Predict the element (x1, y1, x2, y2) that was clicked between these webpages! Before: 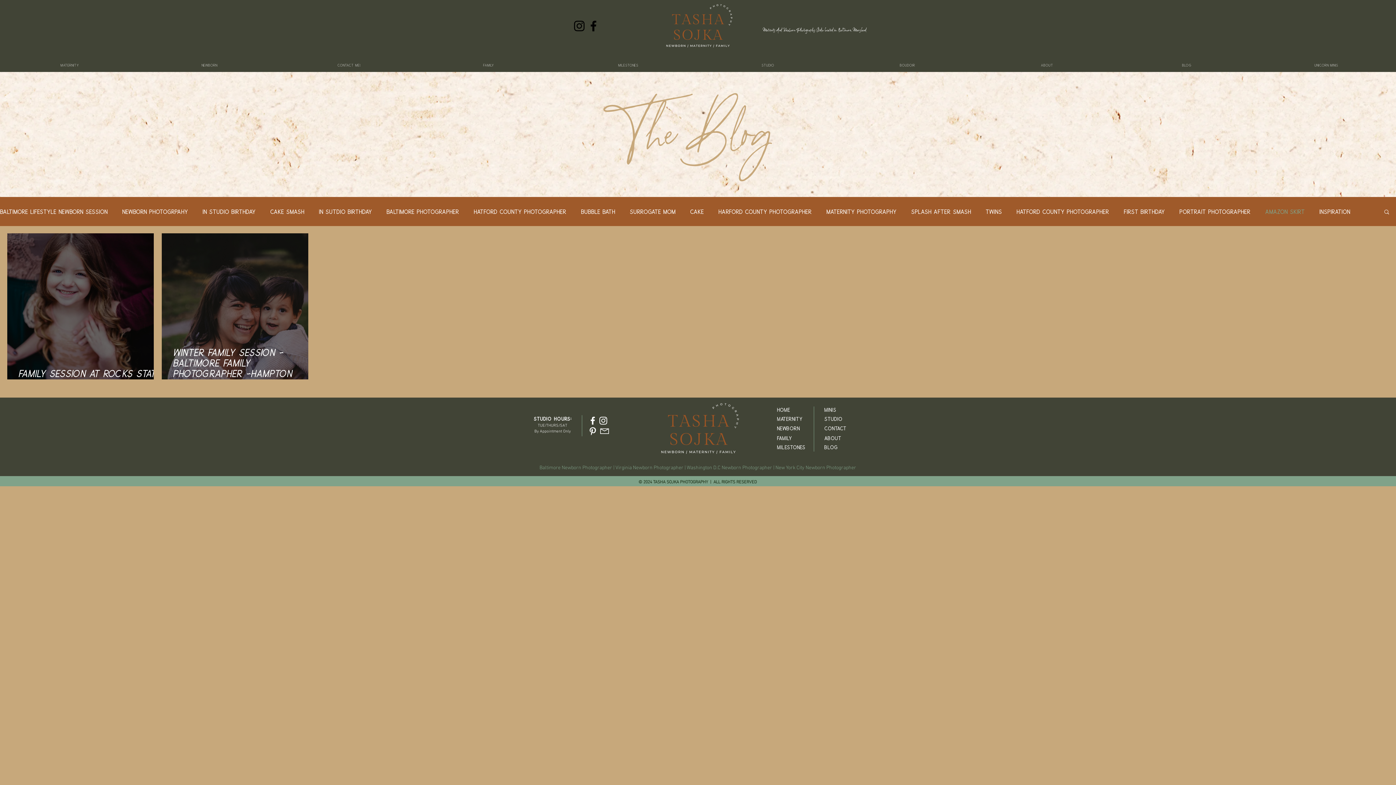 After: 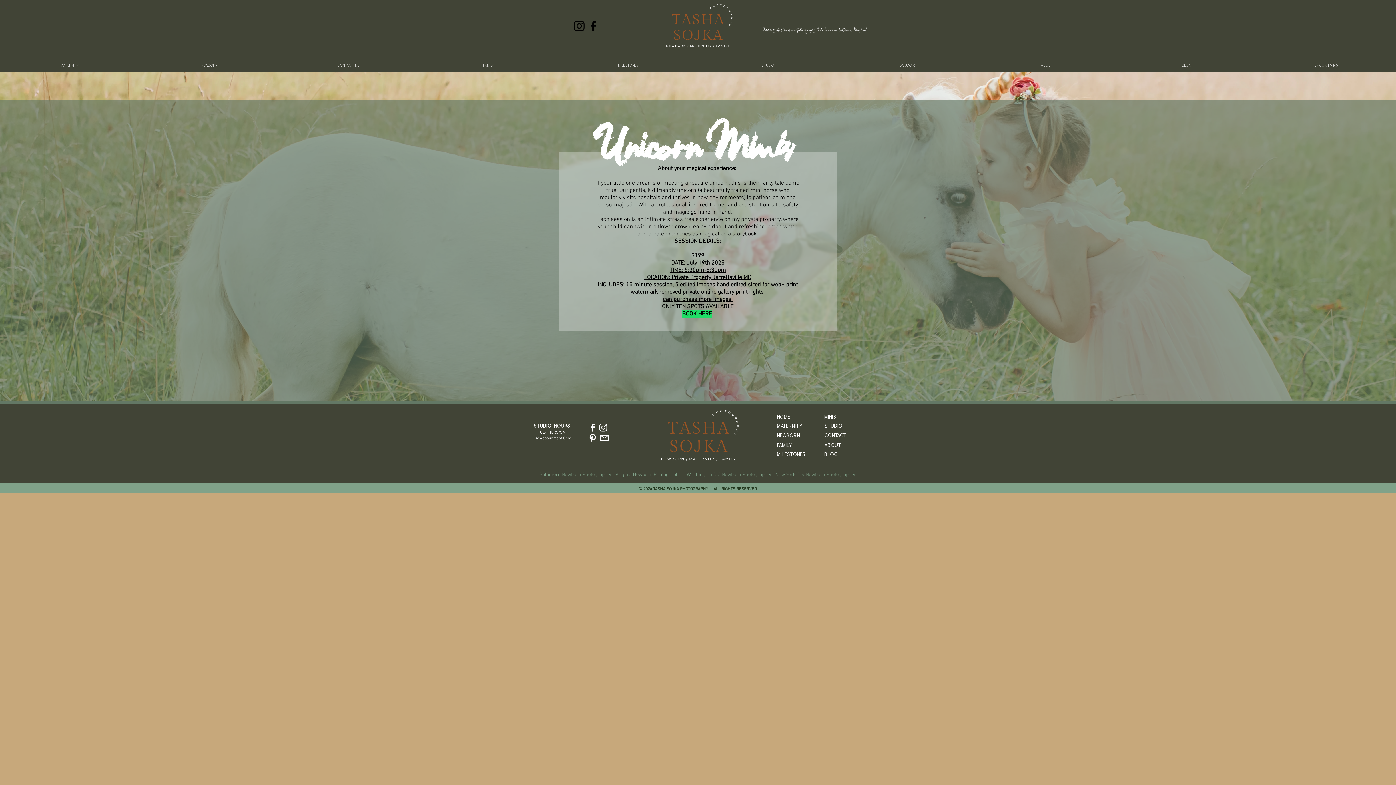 Action: bbox: (1256, 58, 1396, 72) label: Unicorn Minis